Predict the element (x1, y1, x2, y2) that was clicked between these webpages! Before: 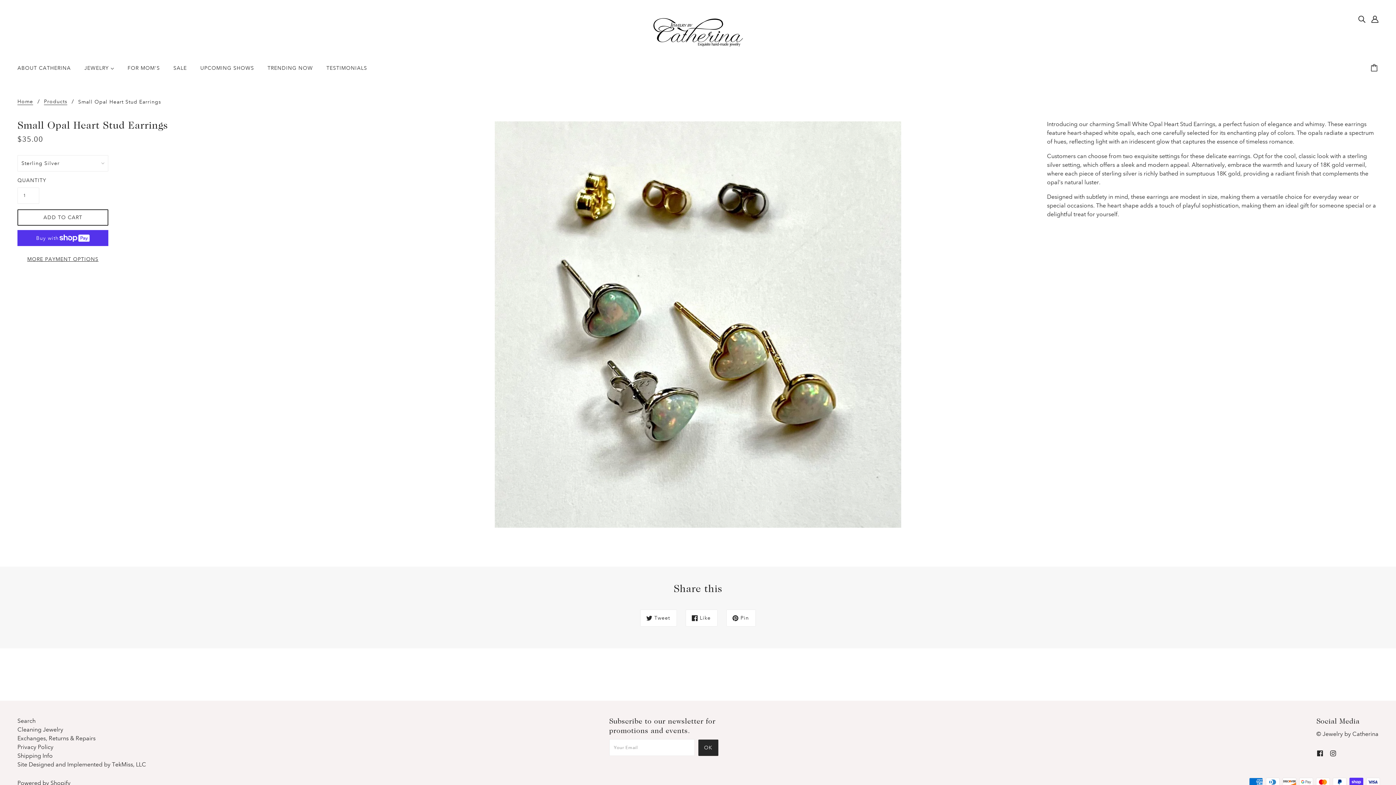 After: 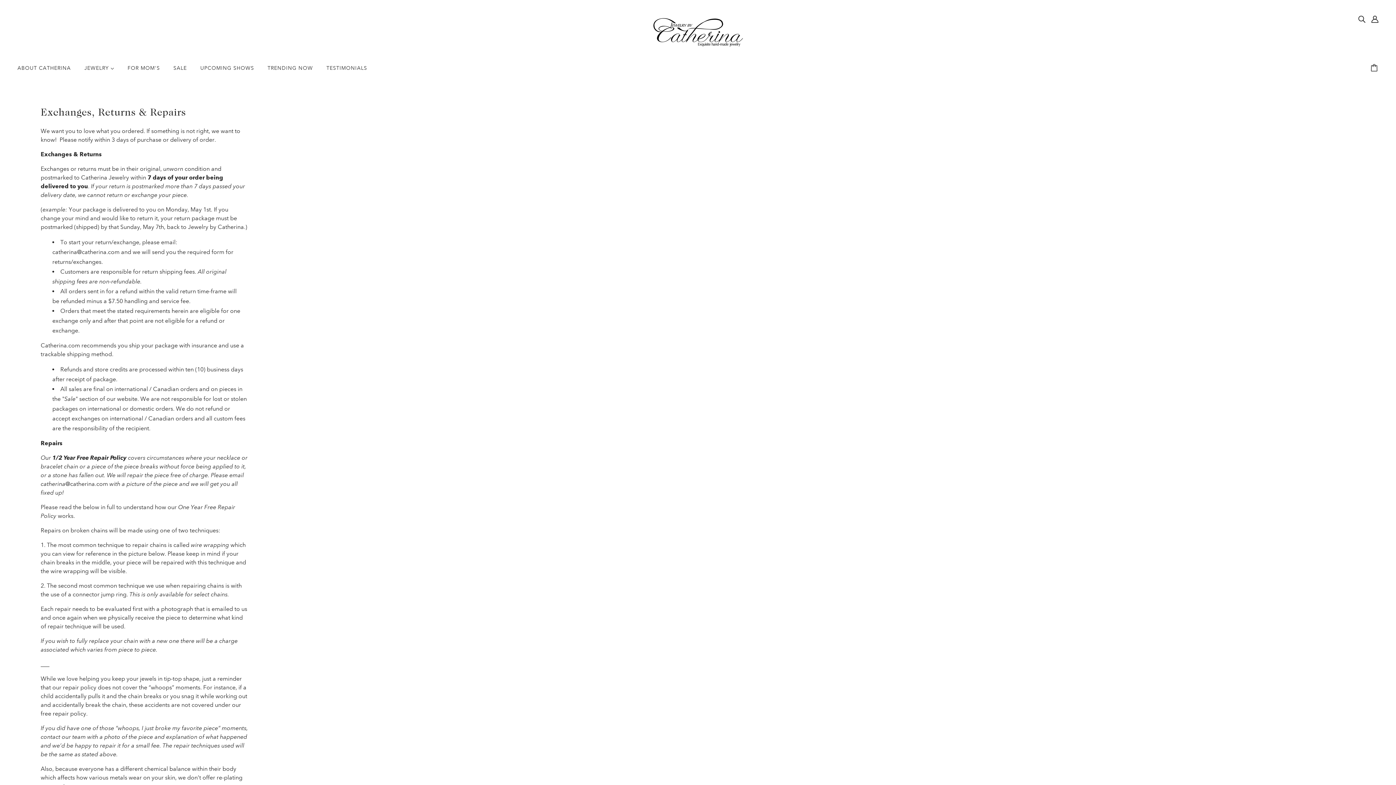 Action: label: Exchanges, Returns & Repairs bbox: (17, 735, 95, 742)